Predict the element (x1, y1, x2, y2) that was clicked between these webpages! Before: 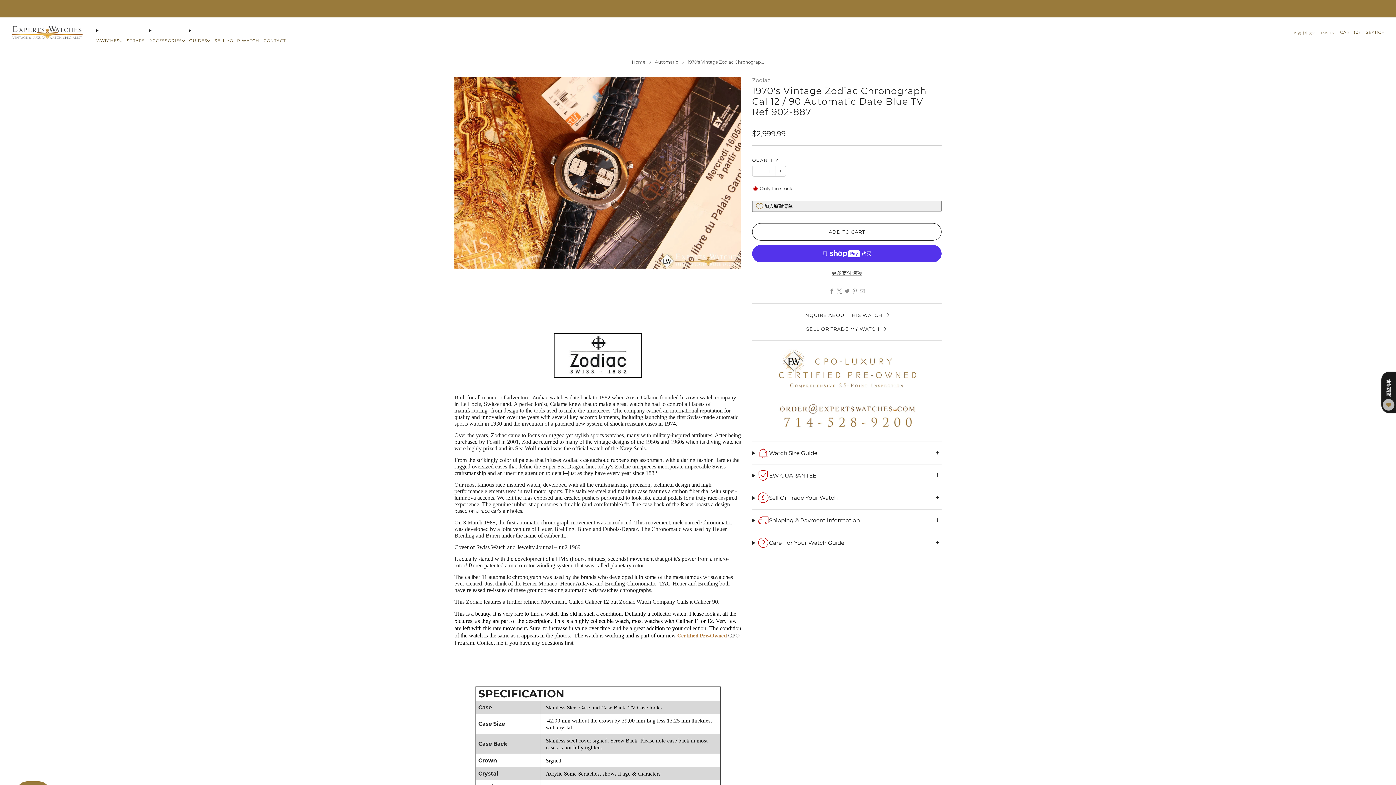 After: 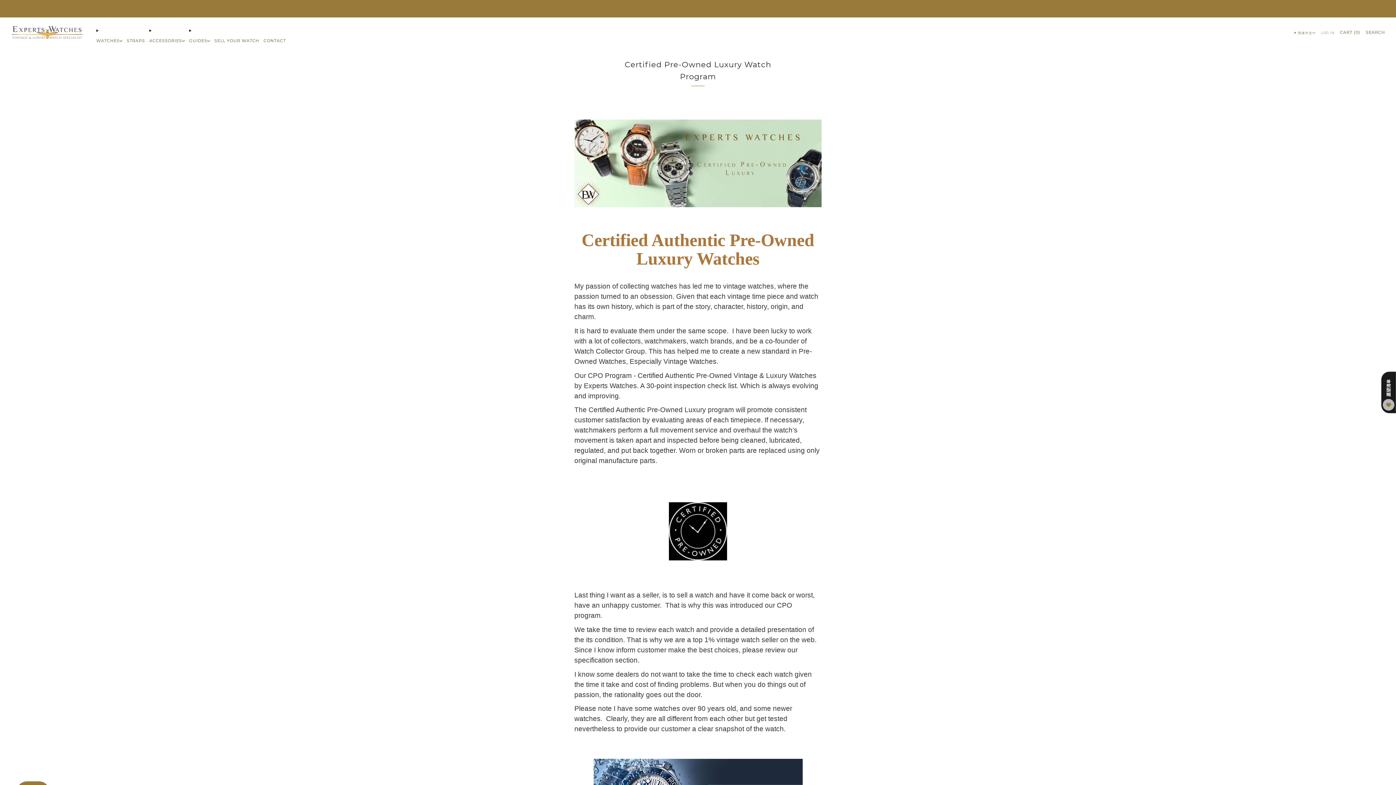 Action: label: Loading image: Experts Watches - CPO Luxury Certified Pre-Owned Watches bbox: (774, 366, 919, 373)